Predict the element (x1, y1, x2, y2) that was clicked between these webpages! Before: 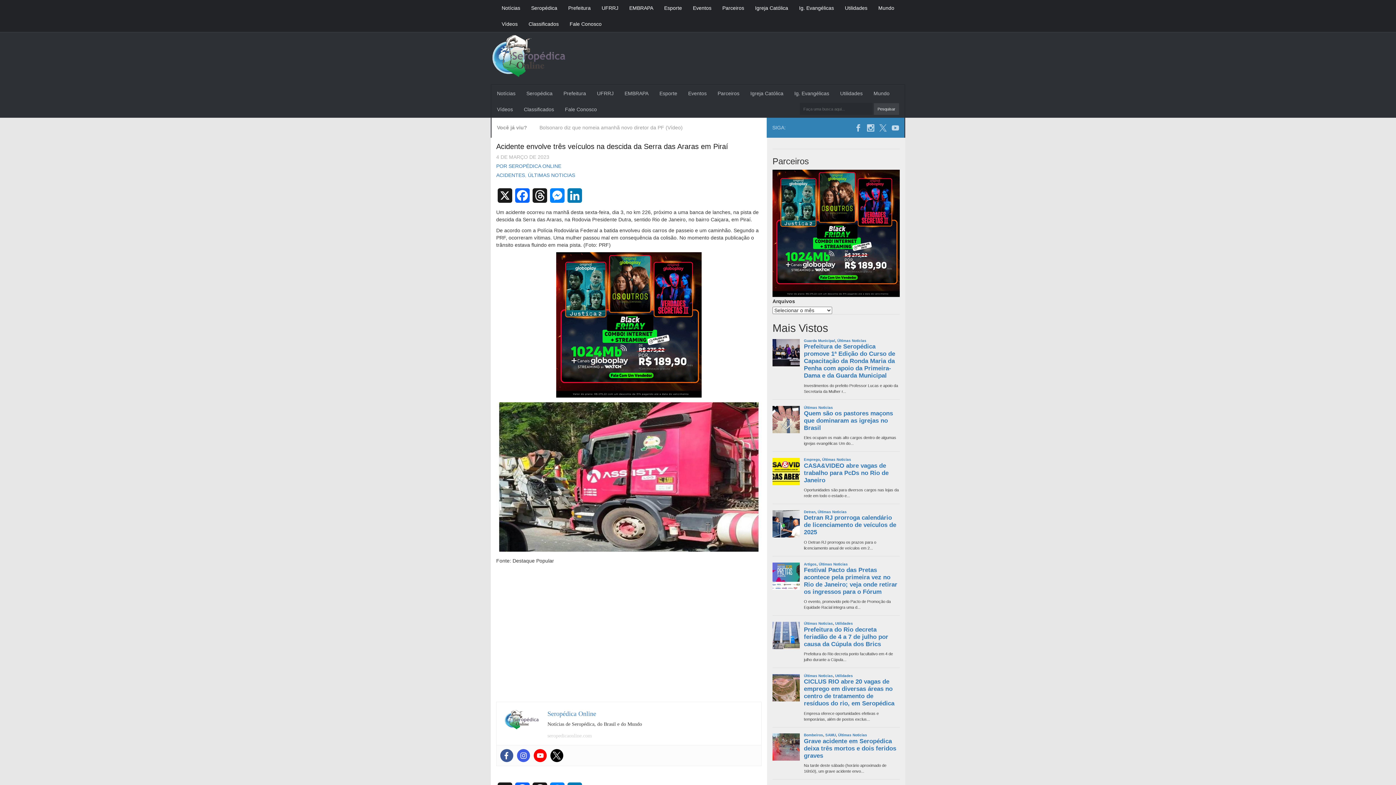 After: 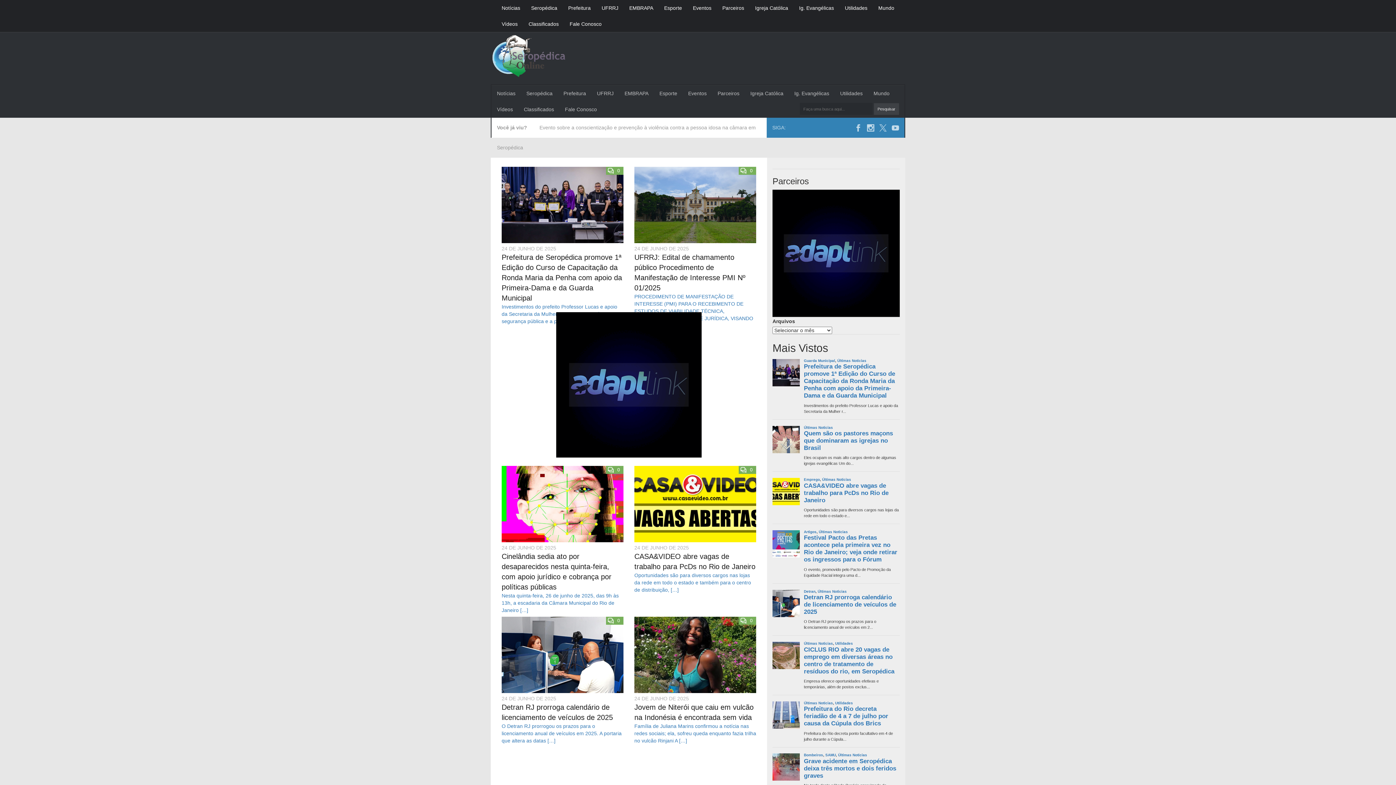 Action: bbox: (547, 733, 592, 738) label: seropedicaonline.com